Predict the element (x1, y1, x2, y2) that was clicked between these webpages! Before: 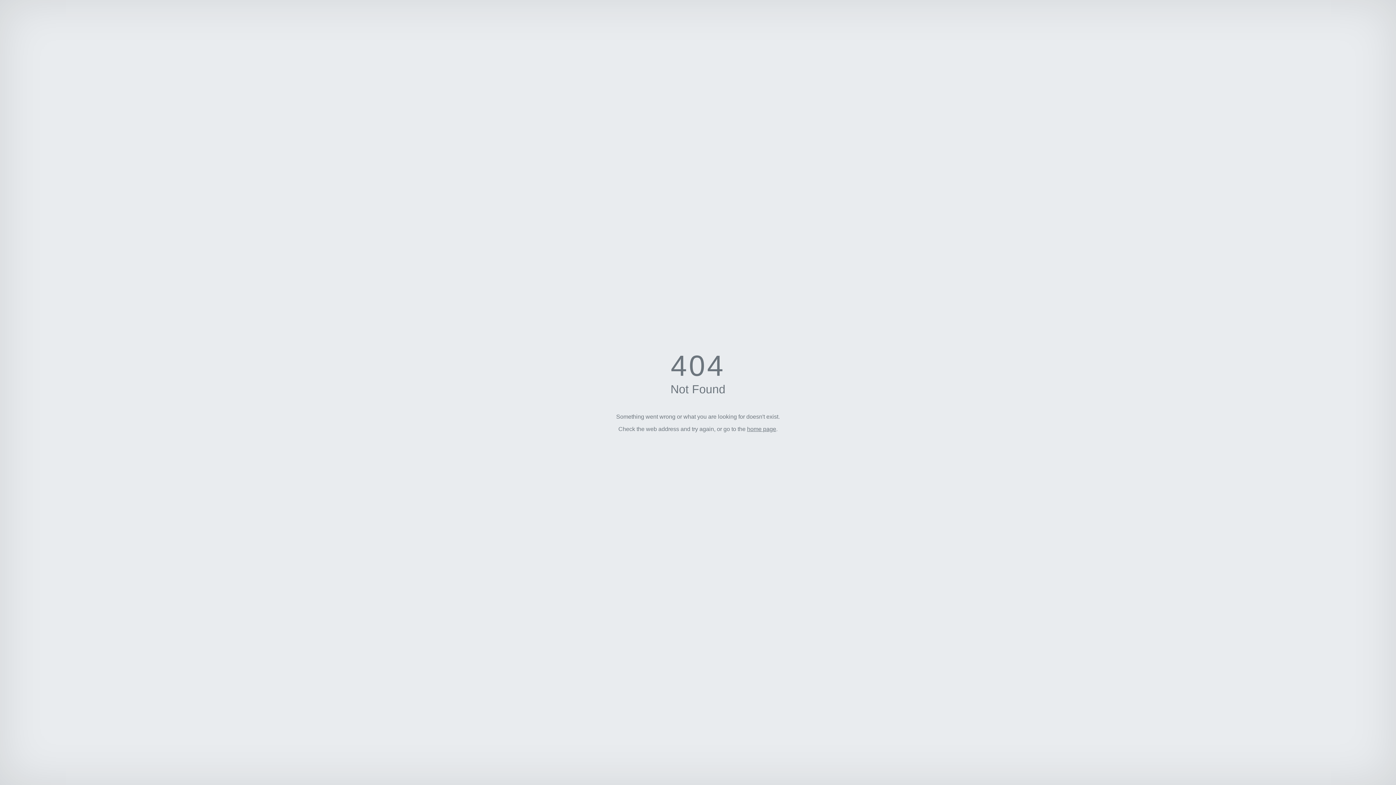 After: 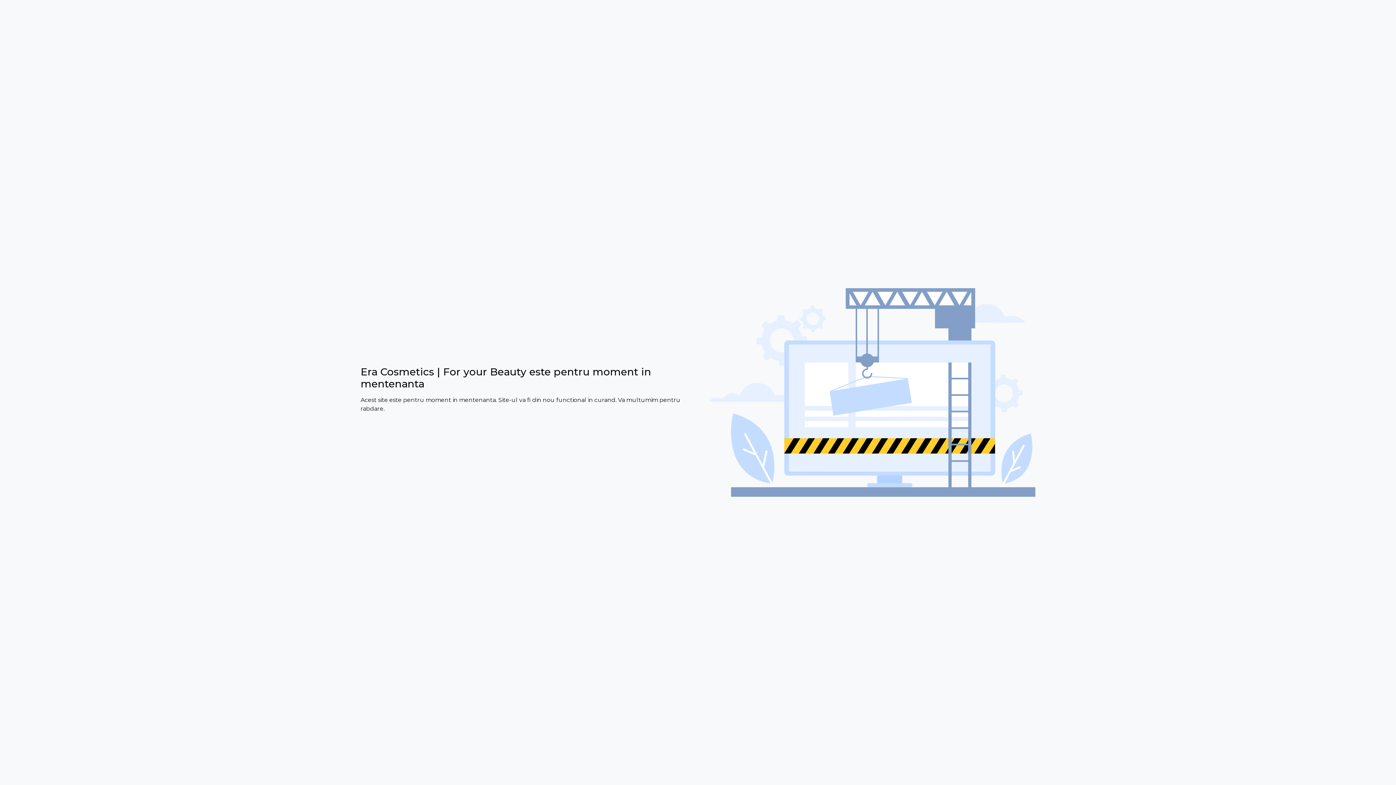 Action: bbox: (747, 426, 776, 432) label: home page